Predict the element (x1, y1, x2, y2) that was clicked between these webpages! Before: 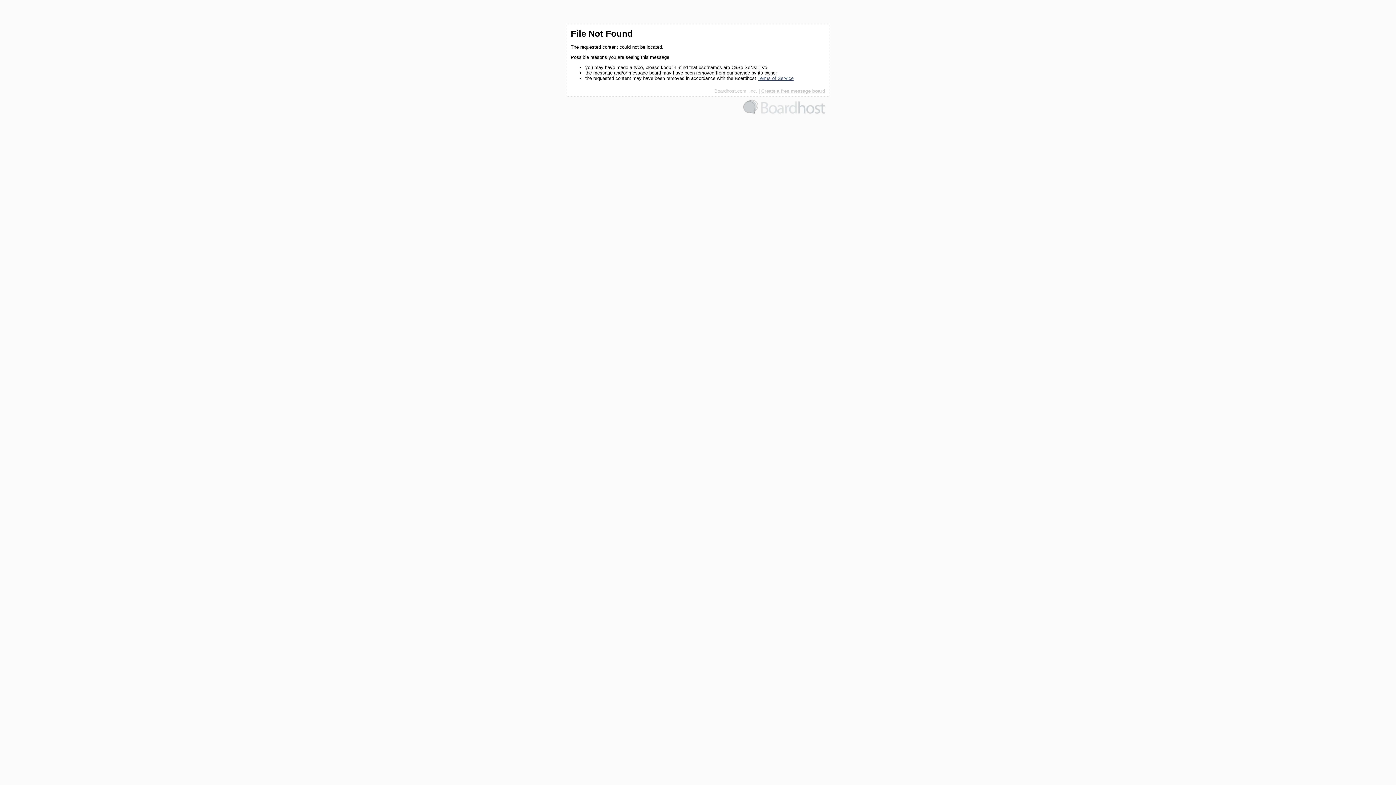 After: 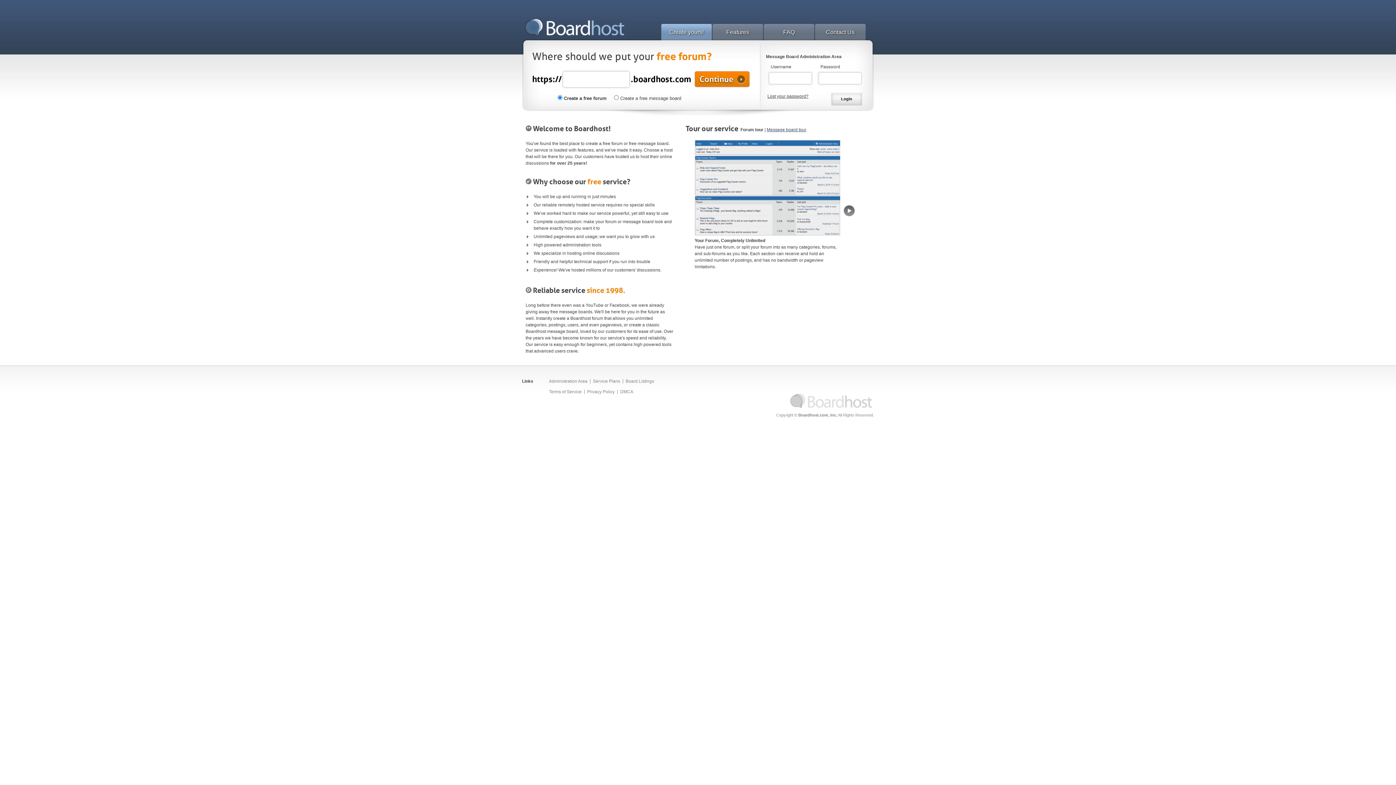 Action: bbox: (743, 109, 825, 115)